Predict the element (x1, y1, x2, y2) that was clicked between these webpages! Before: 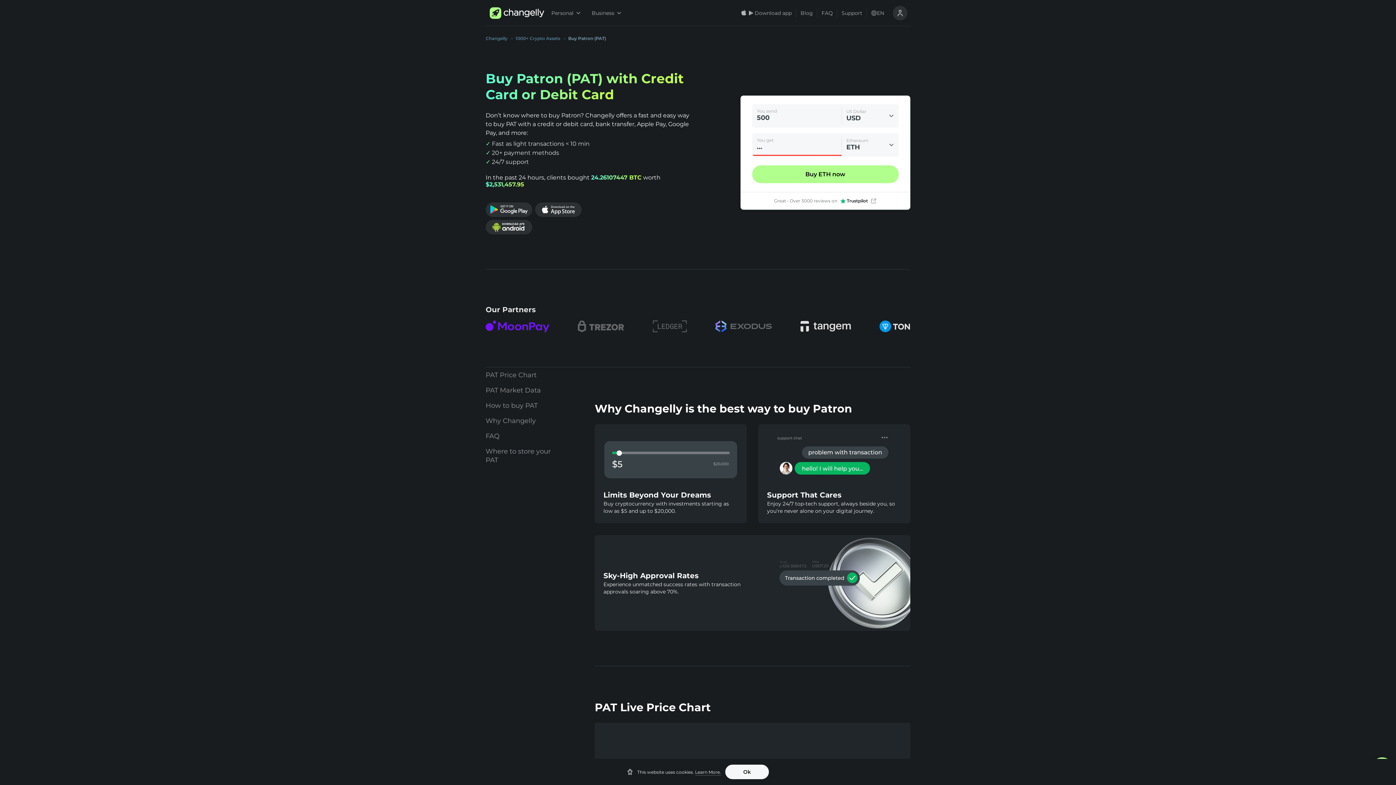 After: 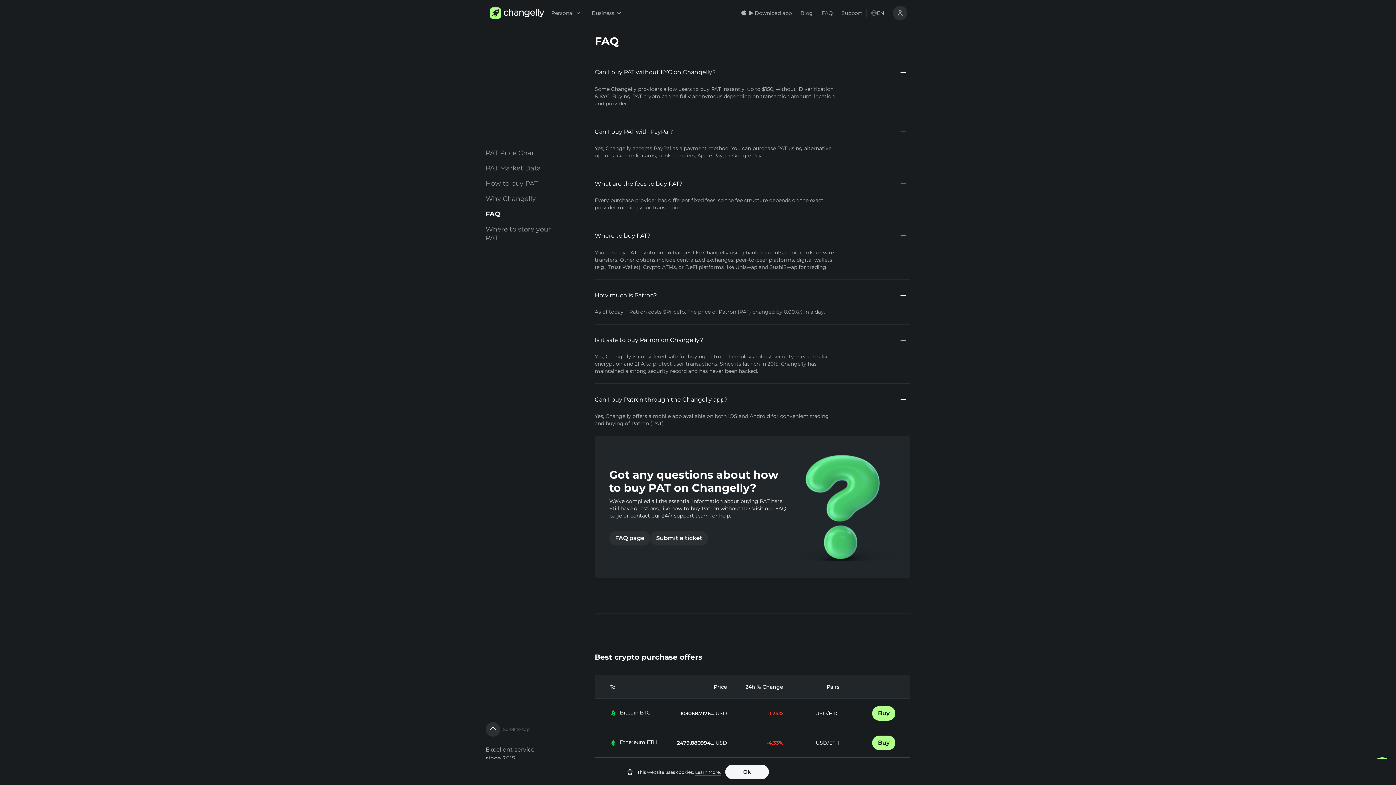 Action: label: FAQ bbox: (485, 428, 564, 444)